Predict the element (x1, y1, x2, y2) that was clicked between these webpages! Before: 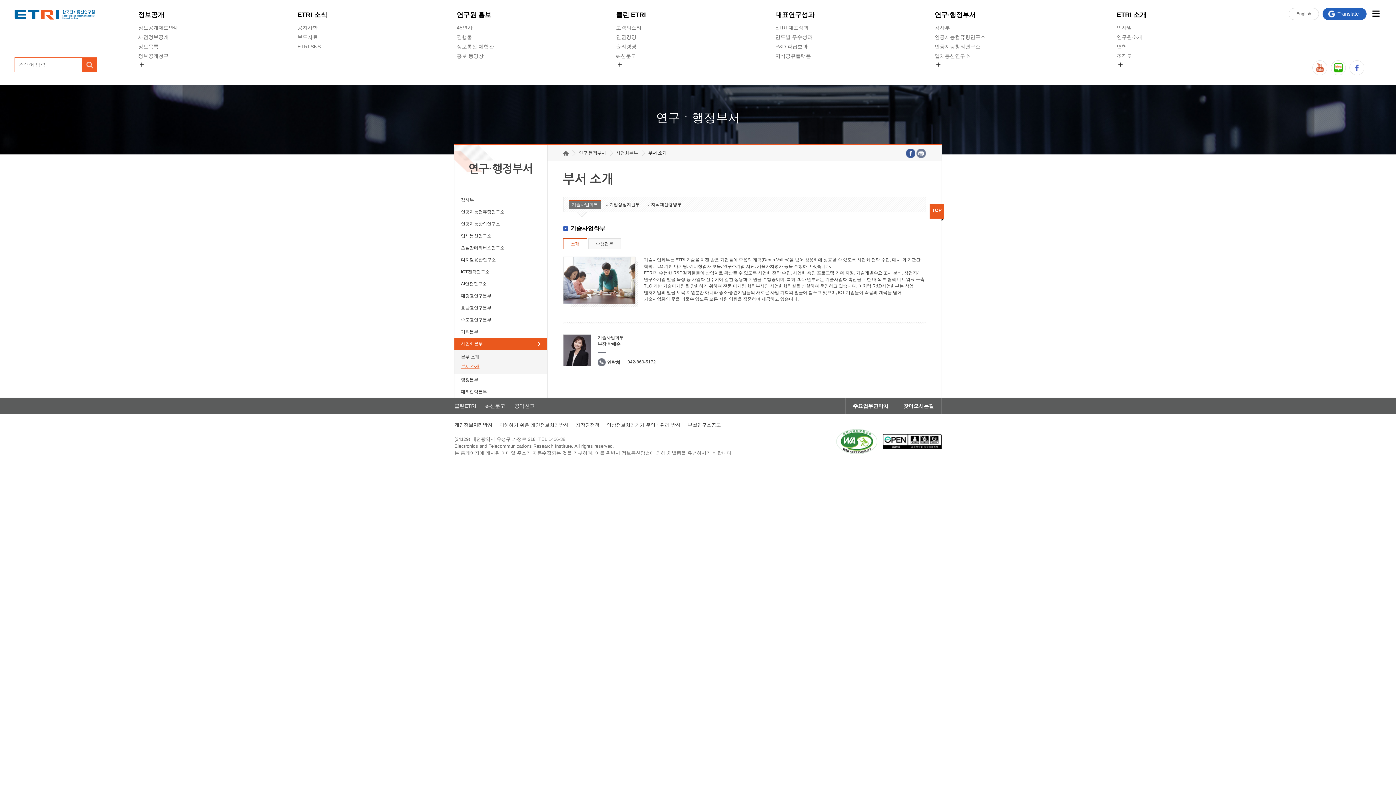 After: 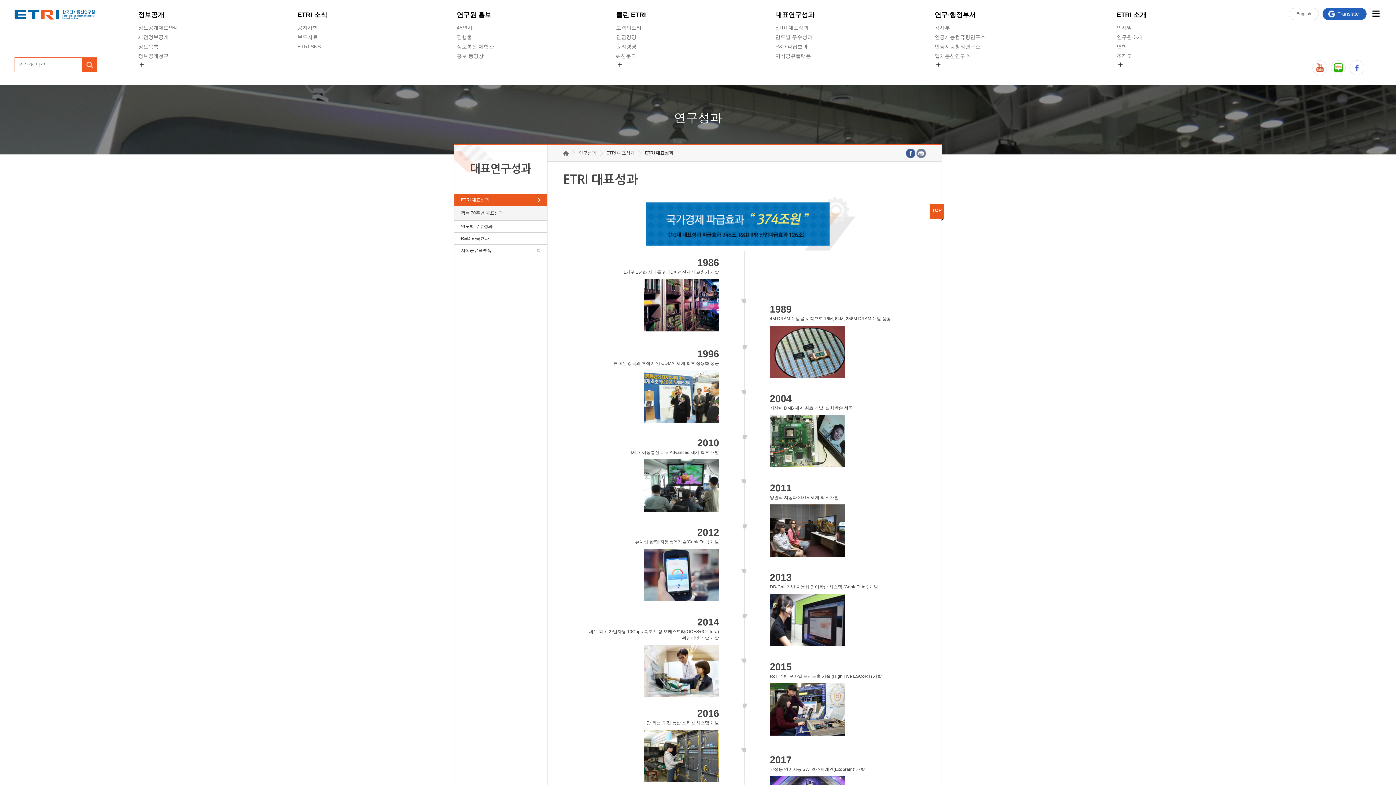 Action: label: ETRI 대표성과 bbox: (775, 23, 809, 32)